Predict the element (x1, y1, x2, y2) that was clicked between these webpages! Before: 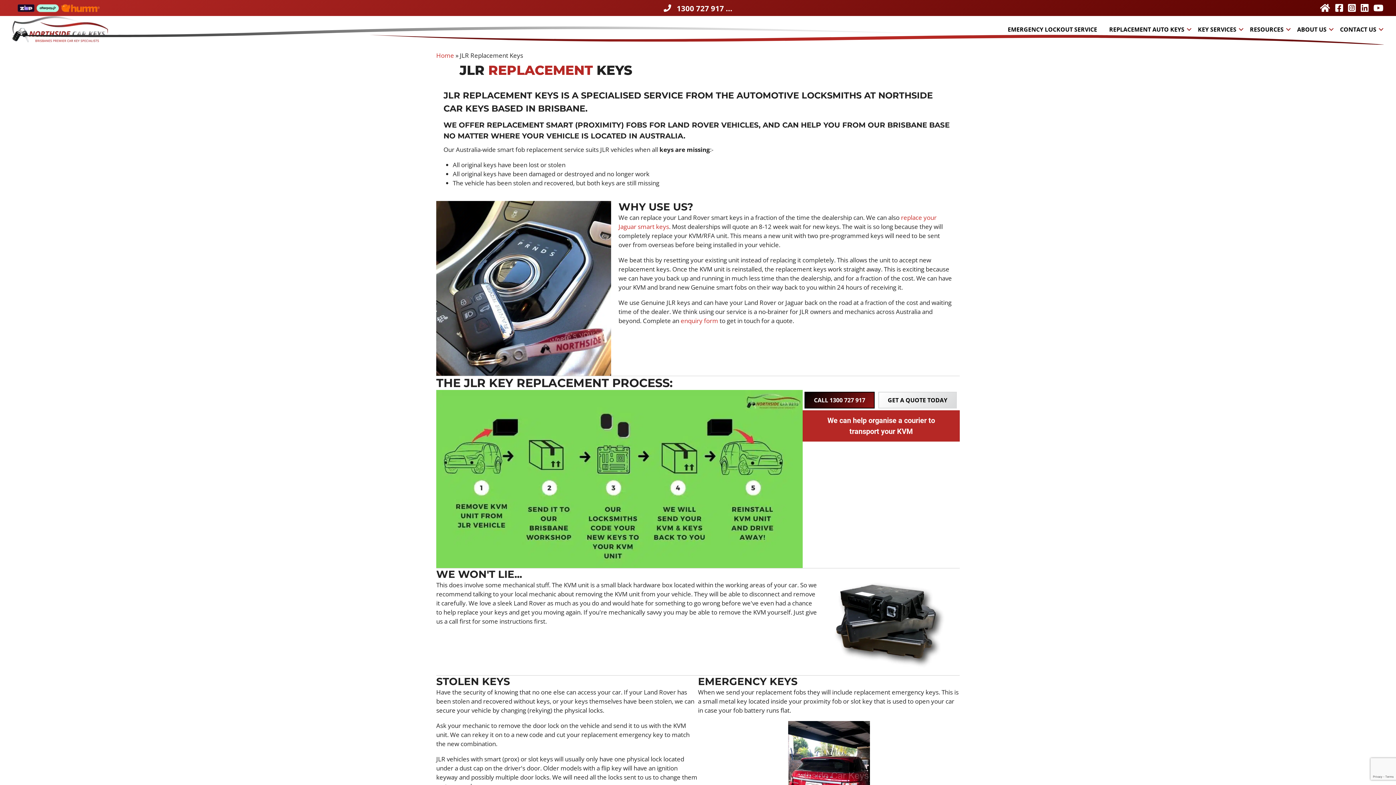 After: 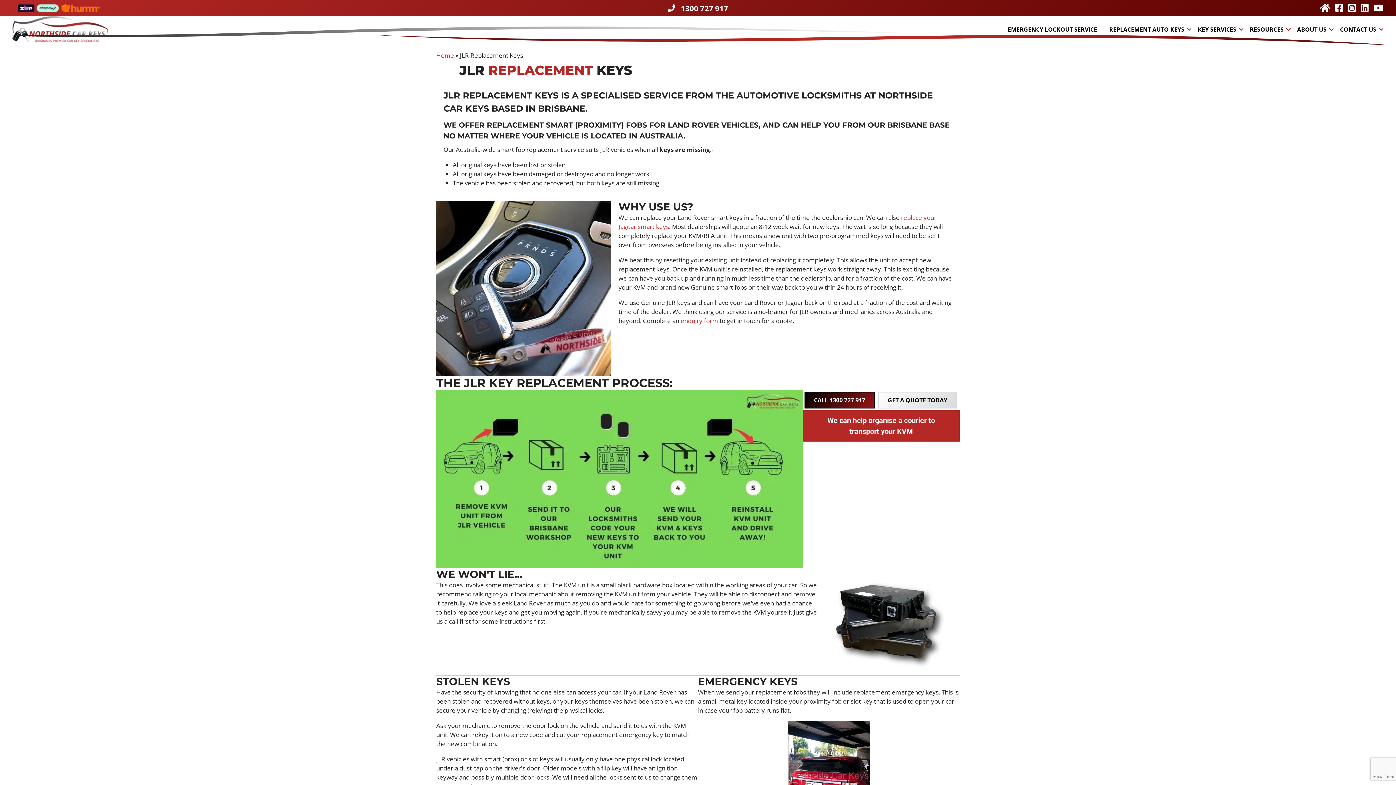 Action: label: 1300 727 917 ... bbox: (676, 3, 732, 13)